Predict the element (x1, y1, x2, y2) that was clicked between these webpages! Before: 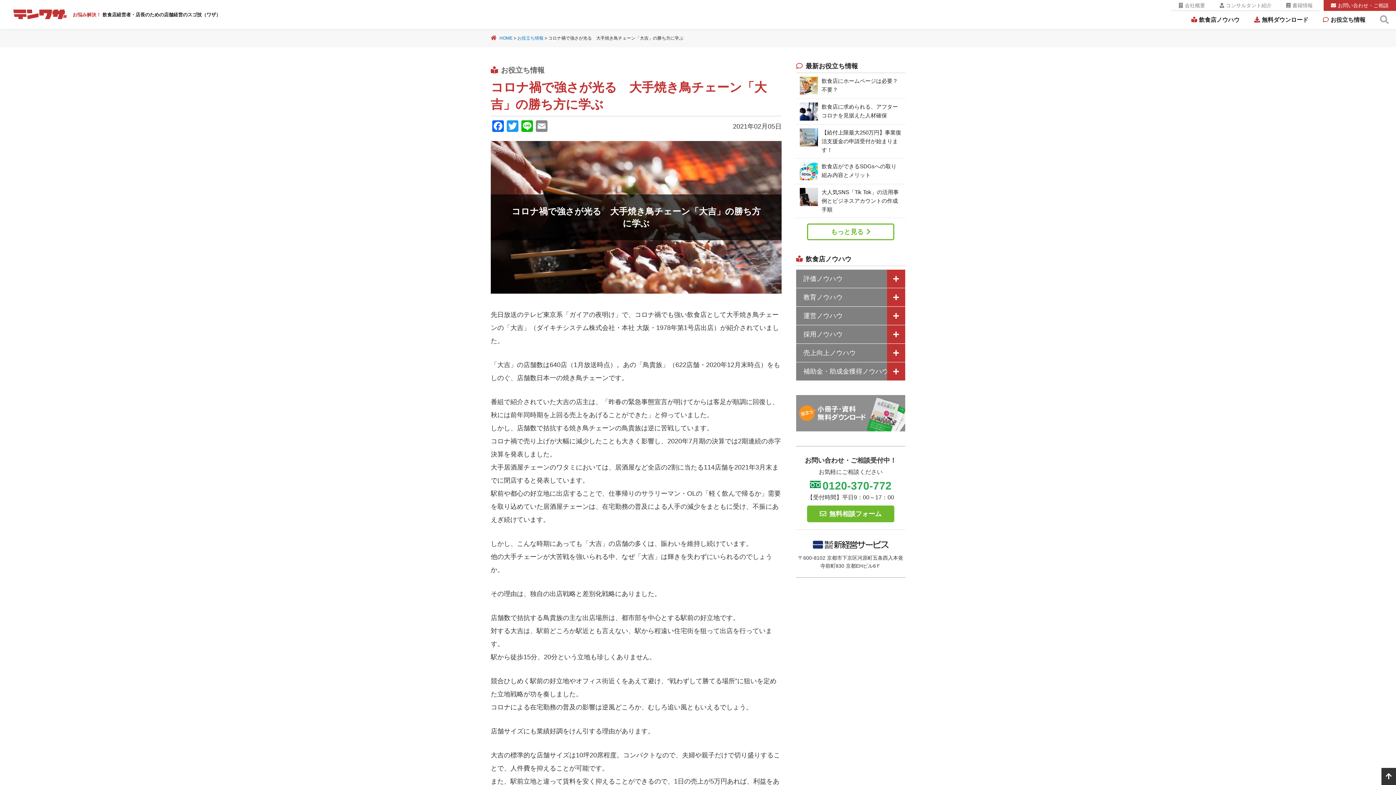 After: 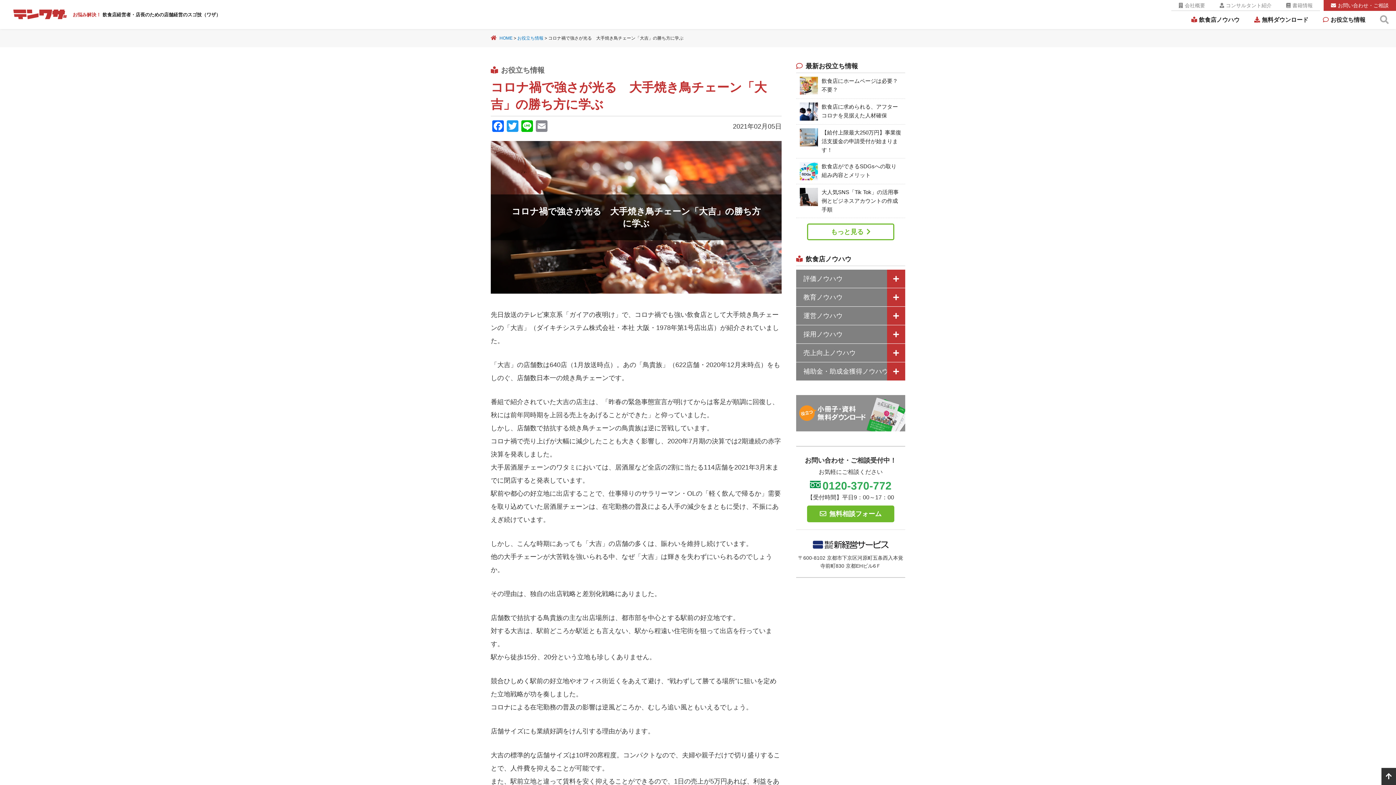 Action: bbox: (796, 537, 905, 550)